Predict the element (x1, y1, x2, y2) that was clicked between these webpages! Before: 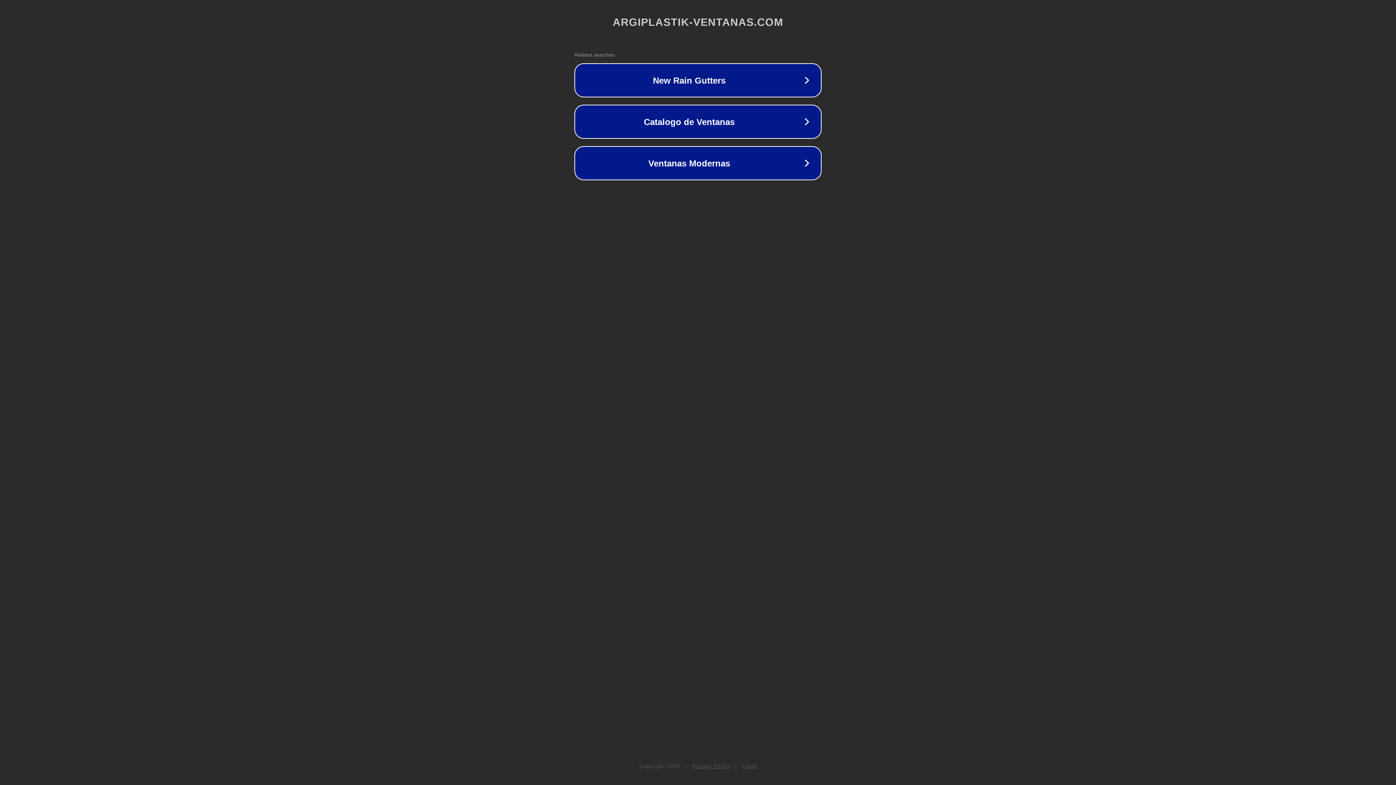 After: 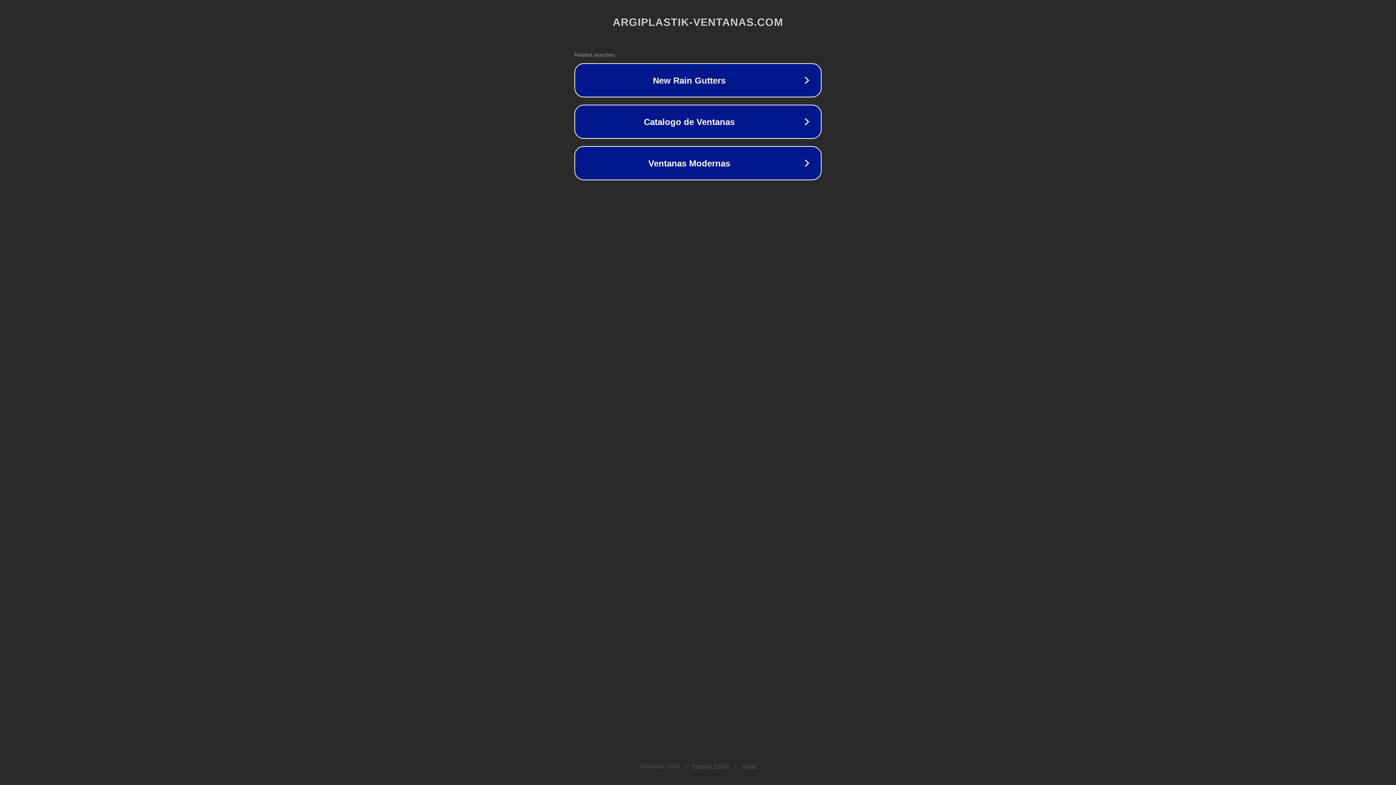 Action: label: Legal bbox: (742, 763, 757, 769)